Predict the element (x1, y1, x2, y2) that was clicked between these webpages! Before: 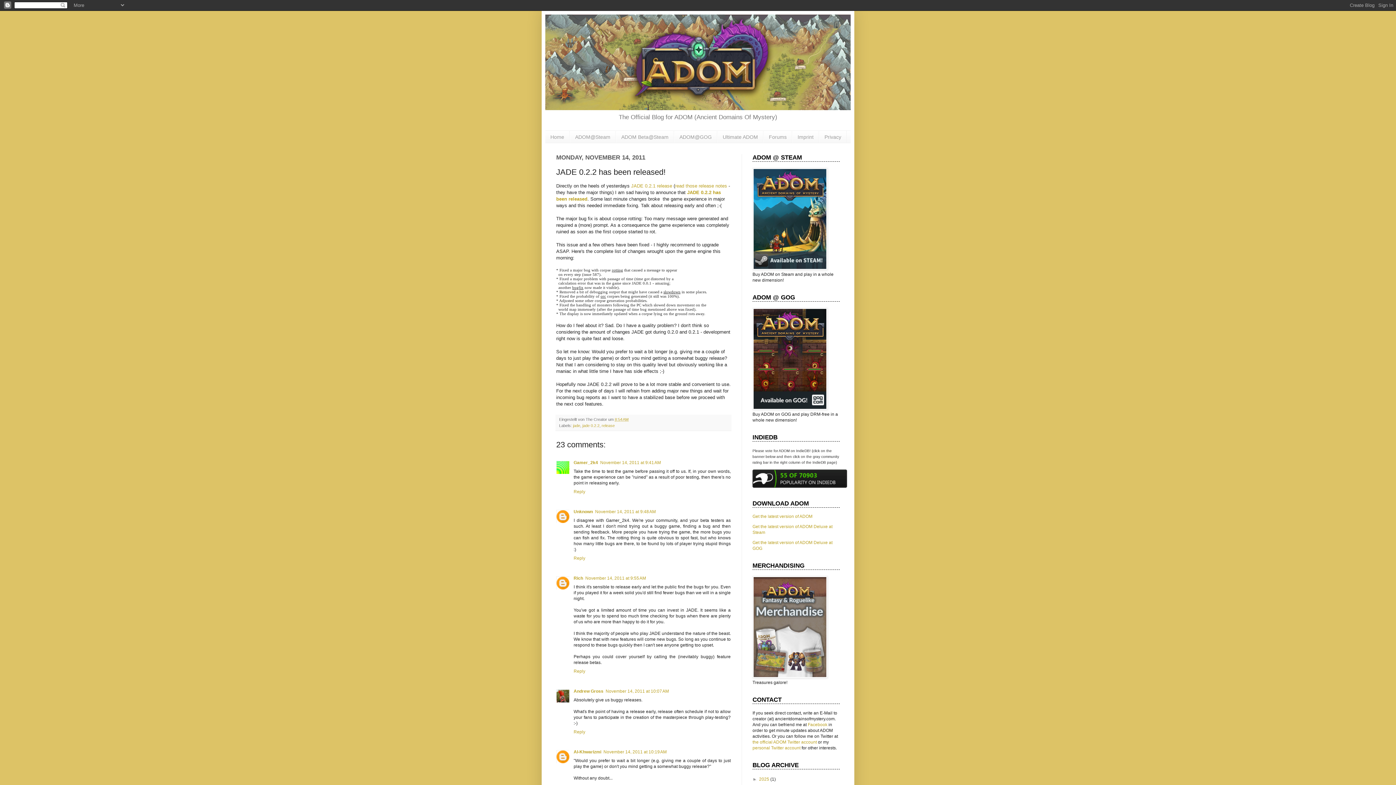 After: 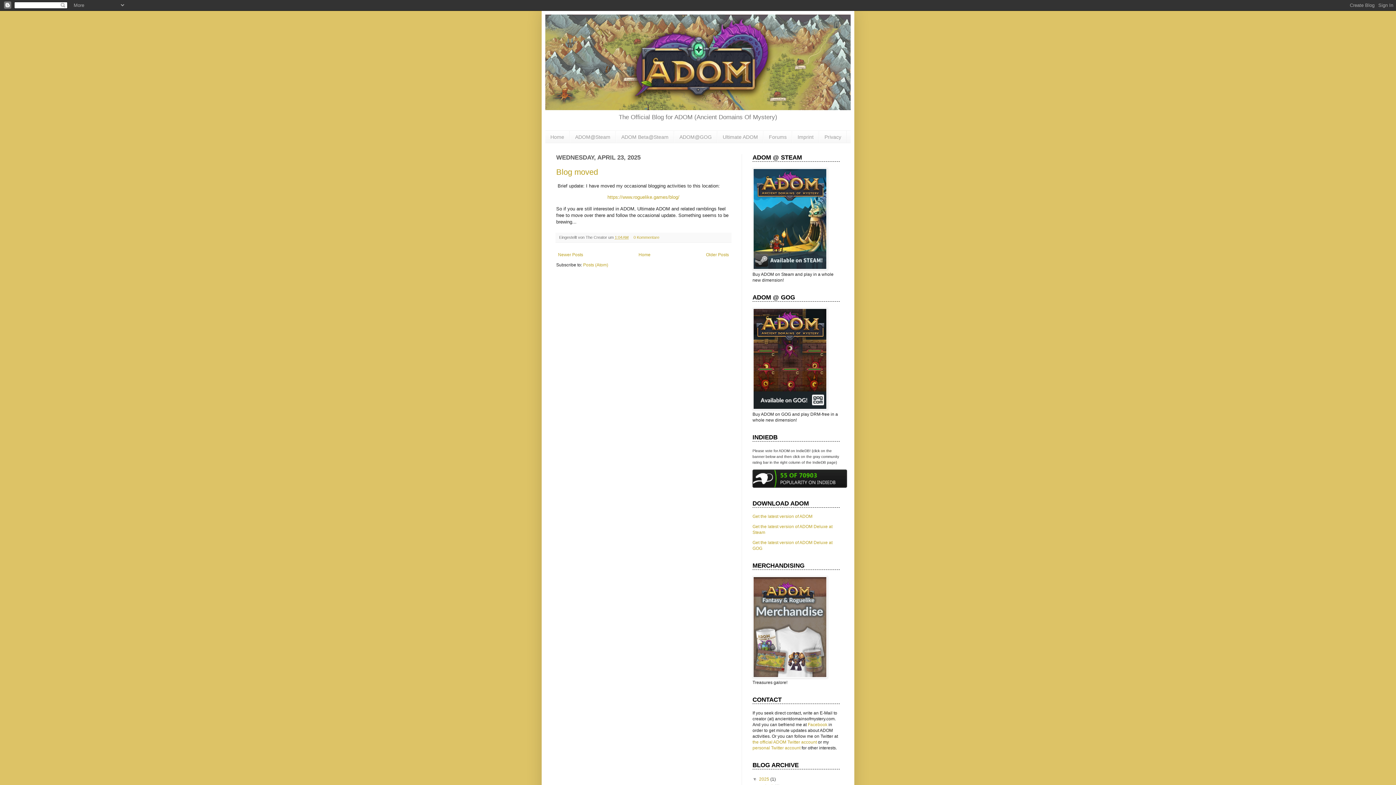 Action: label: 2025  bbox: (759, 777, 770, 782)